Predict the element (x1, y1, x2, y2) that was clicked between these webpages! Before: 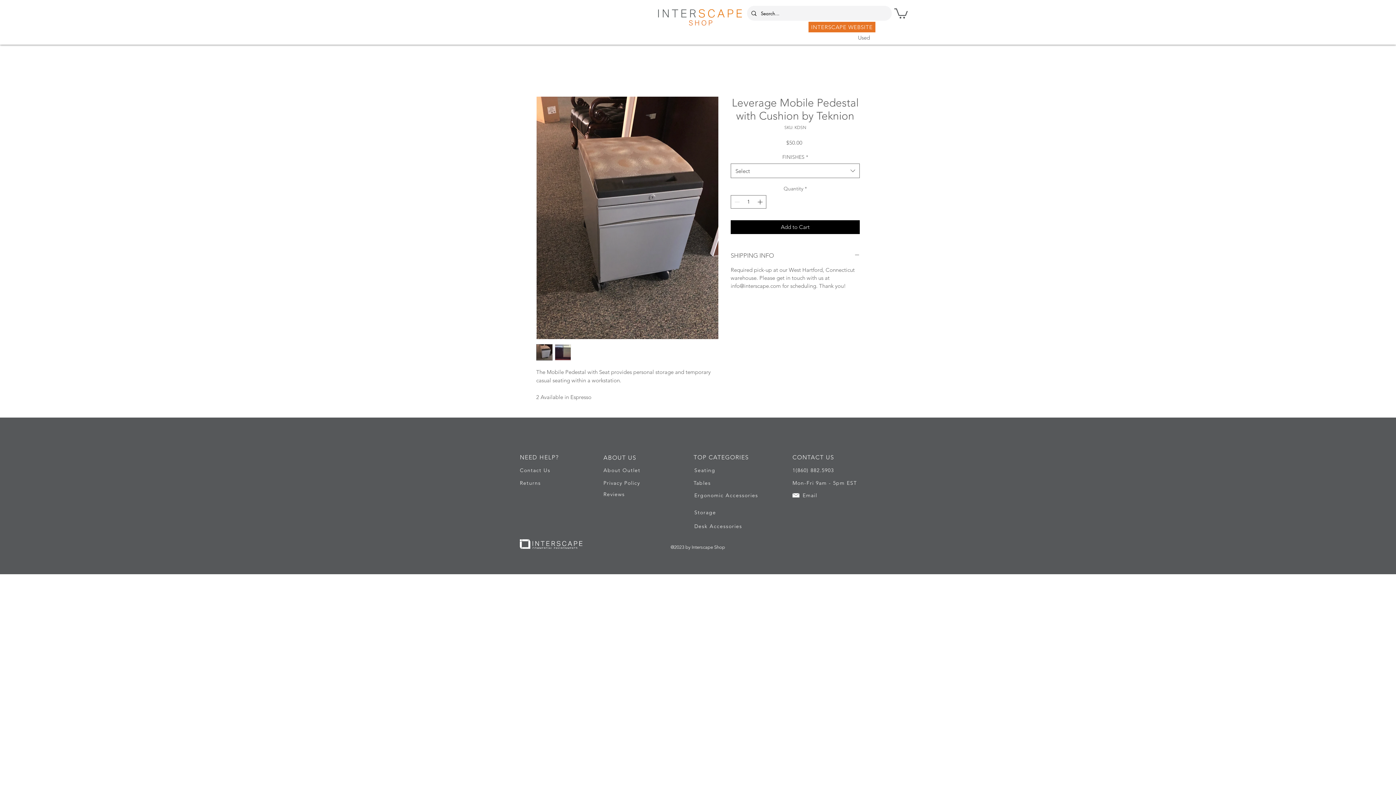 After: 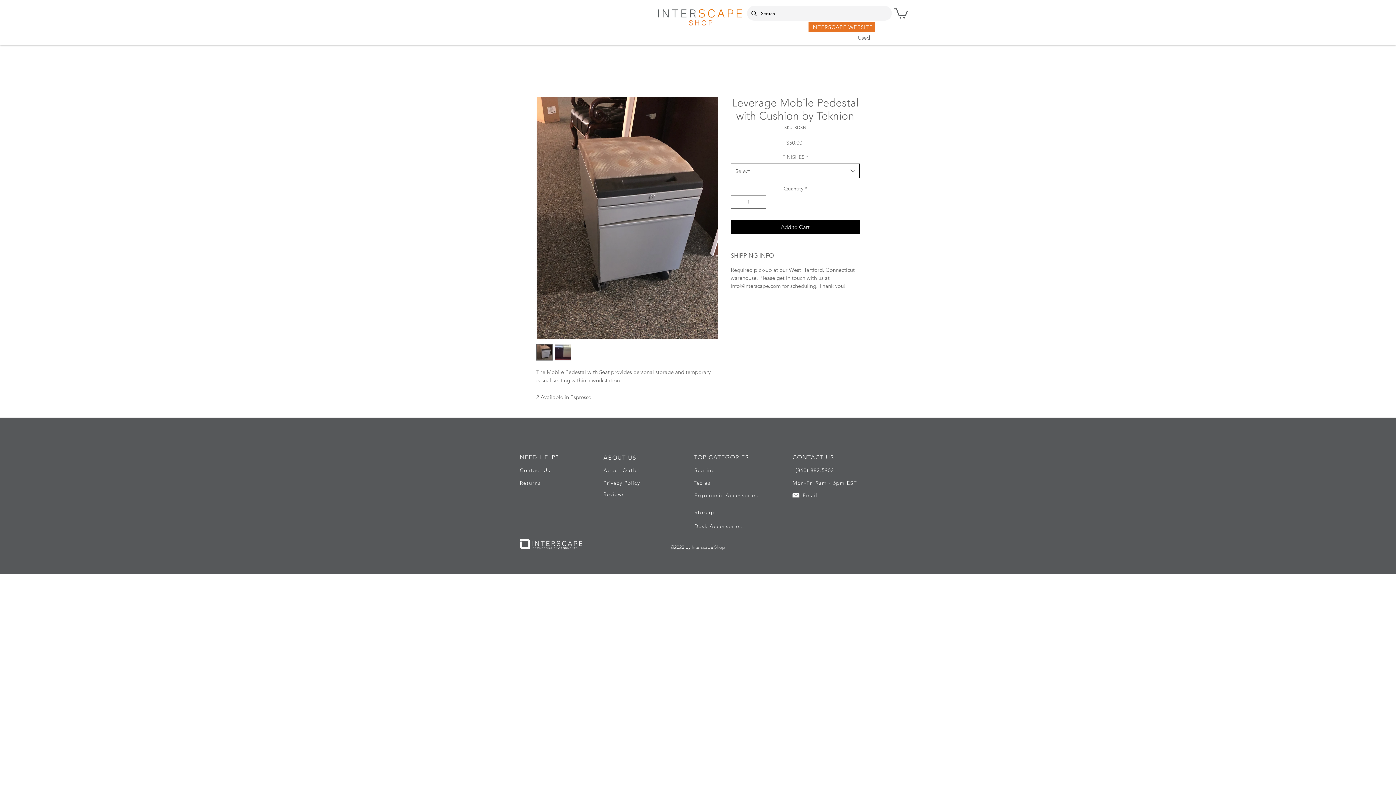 Action: label: FINISHES bbox: (730, 163, 860, 178)